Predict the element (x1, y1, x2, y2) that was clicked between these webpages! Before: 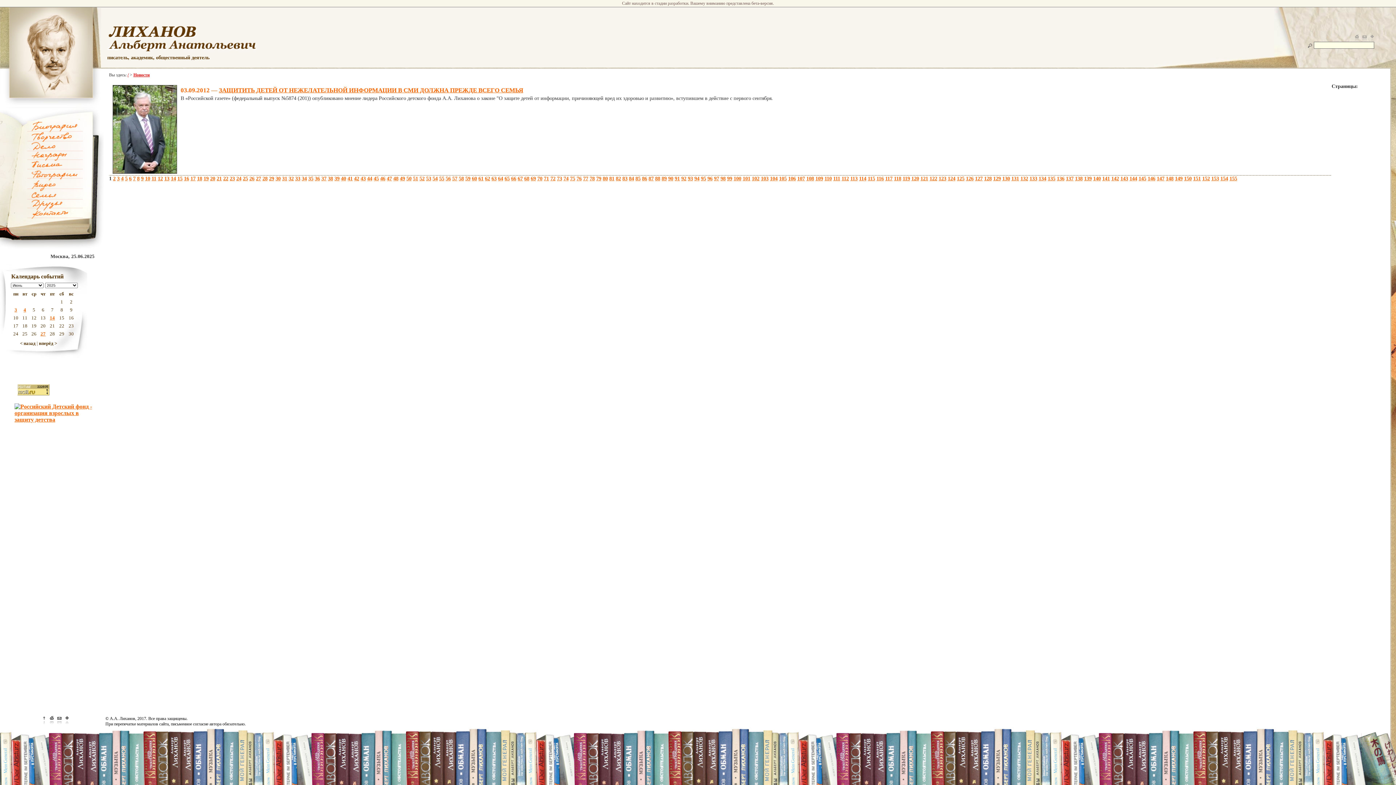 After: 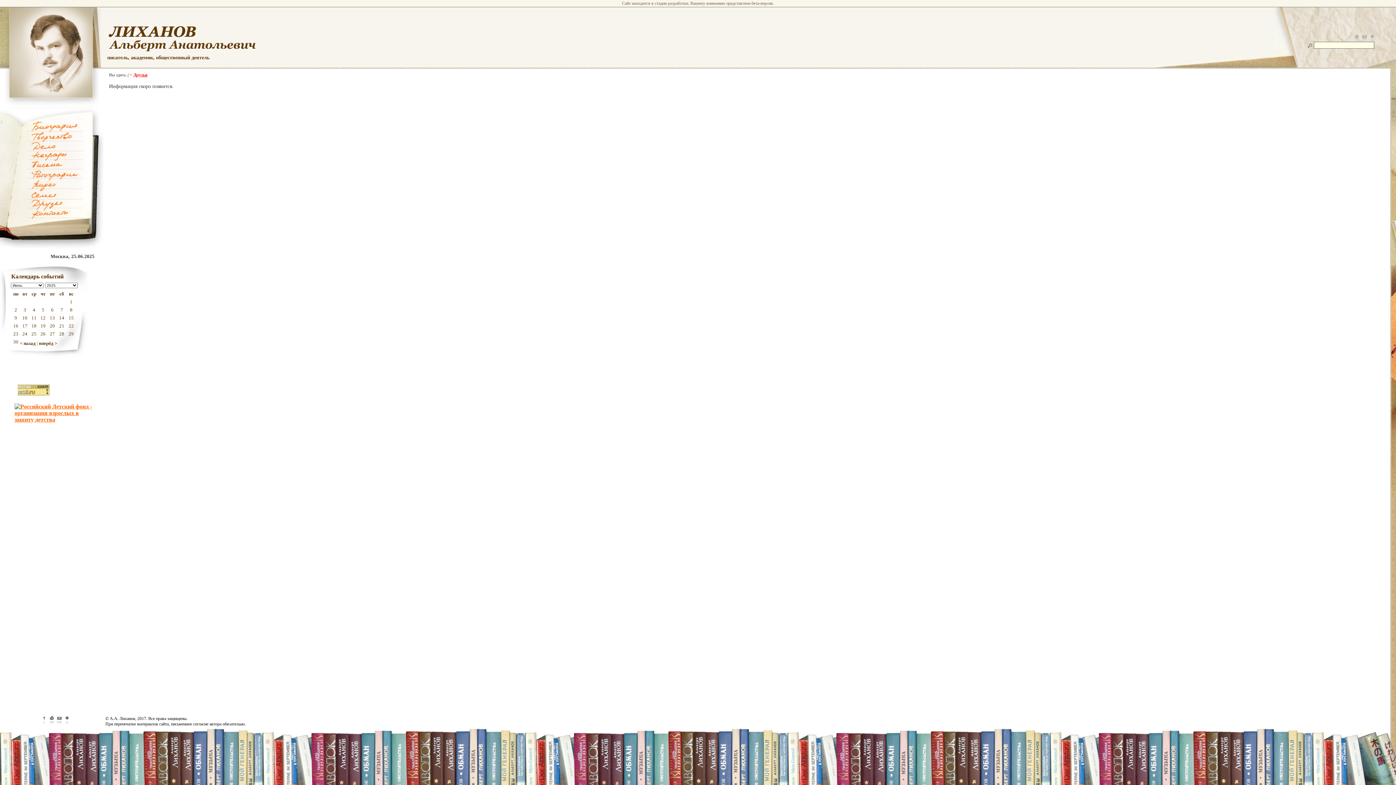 Action: bbox: (27, 205, 82, 211)